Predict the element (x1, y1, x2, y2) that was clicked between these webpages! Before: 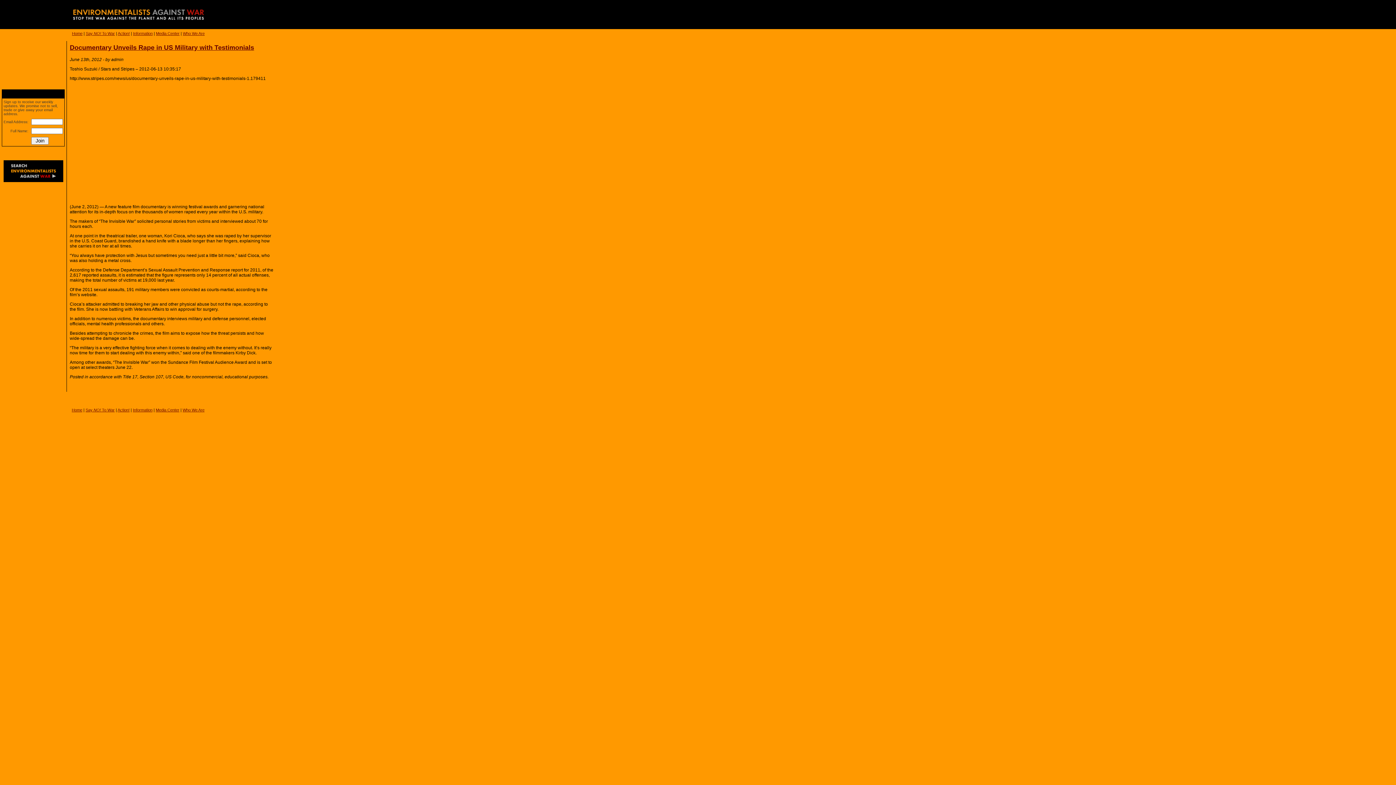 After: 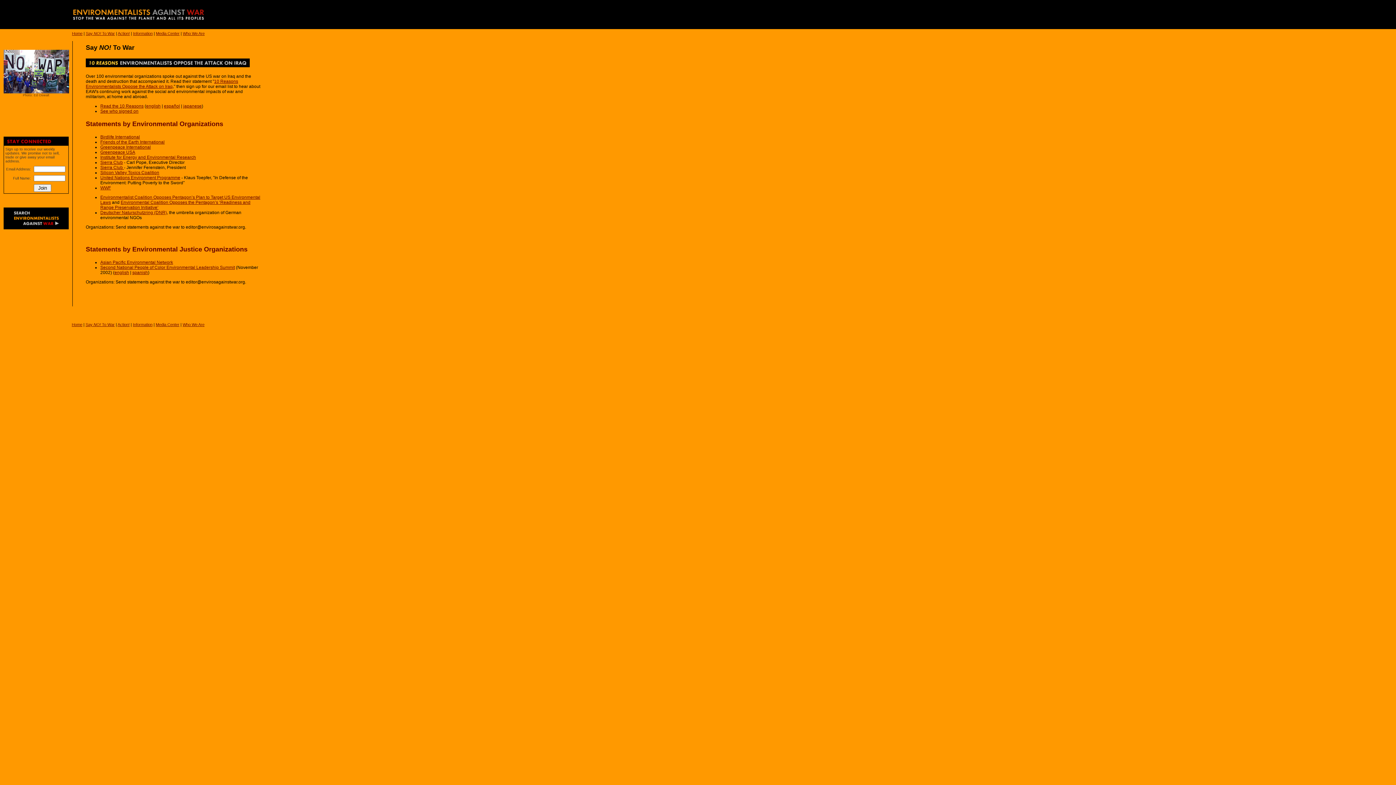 Action: label: Say NO! To War bbox: (85, 408, 114, 412)